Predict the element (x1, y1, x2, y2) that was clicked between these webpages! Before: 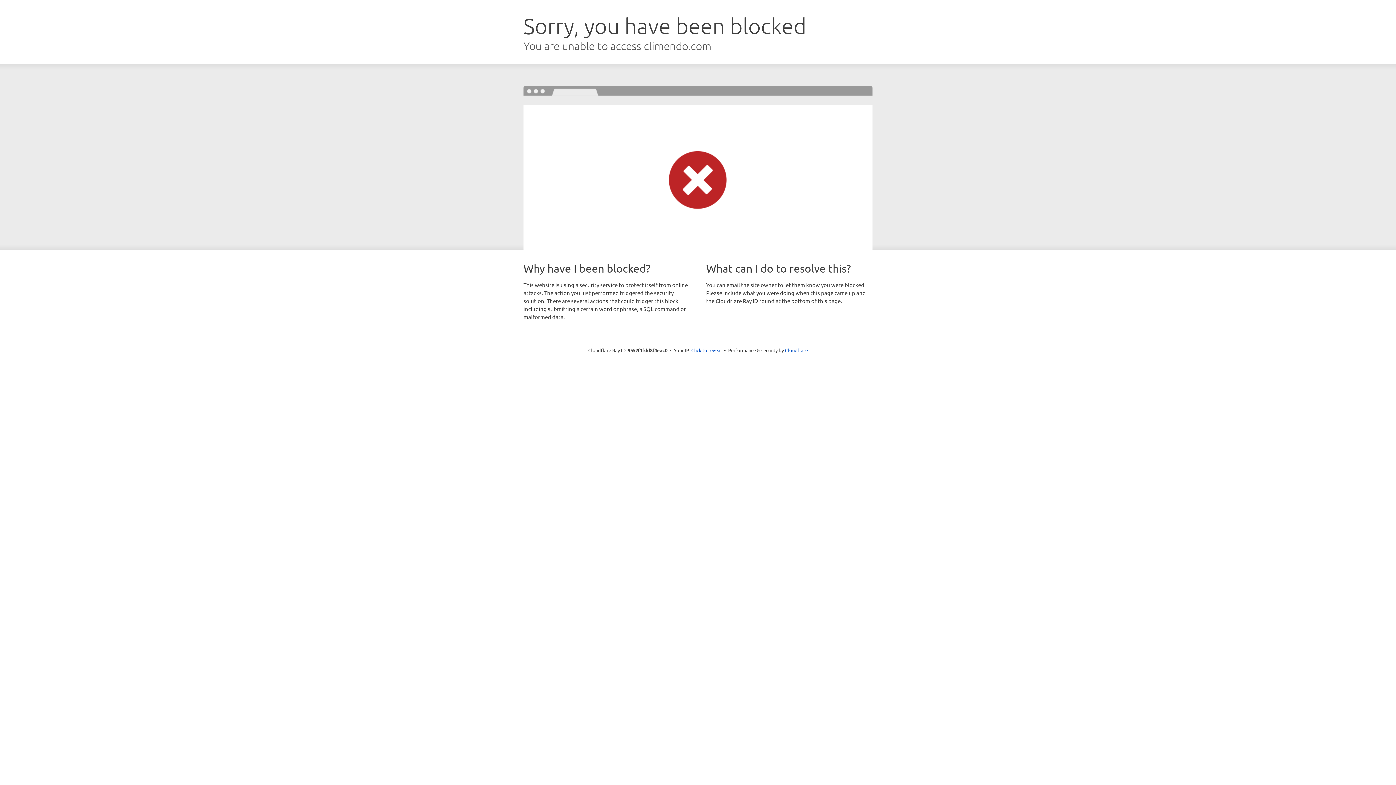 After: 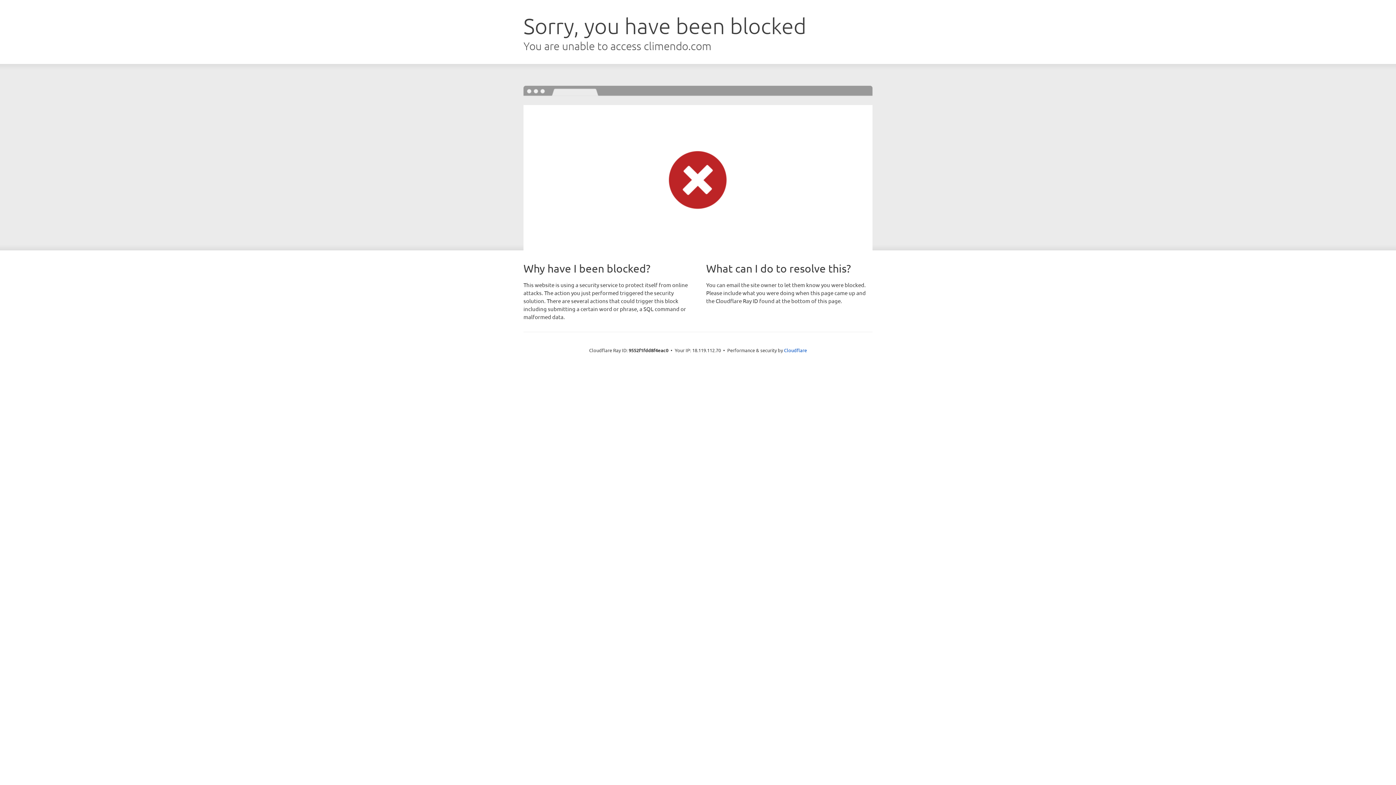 Action: bbox: (691, 346, 722, 353) label: Click to reveal